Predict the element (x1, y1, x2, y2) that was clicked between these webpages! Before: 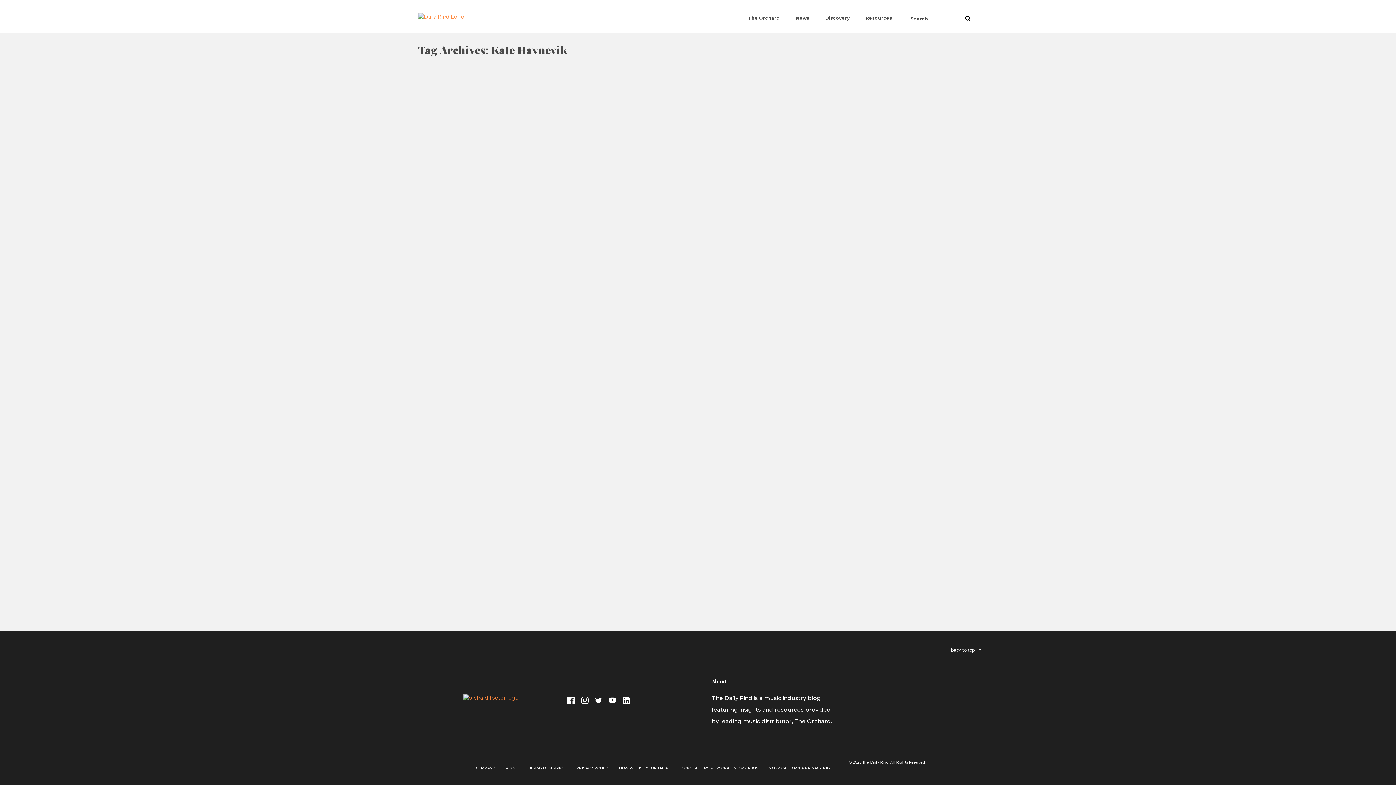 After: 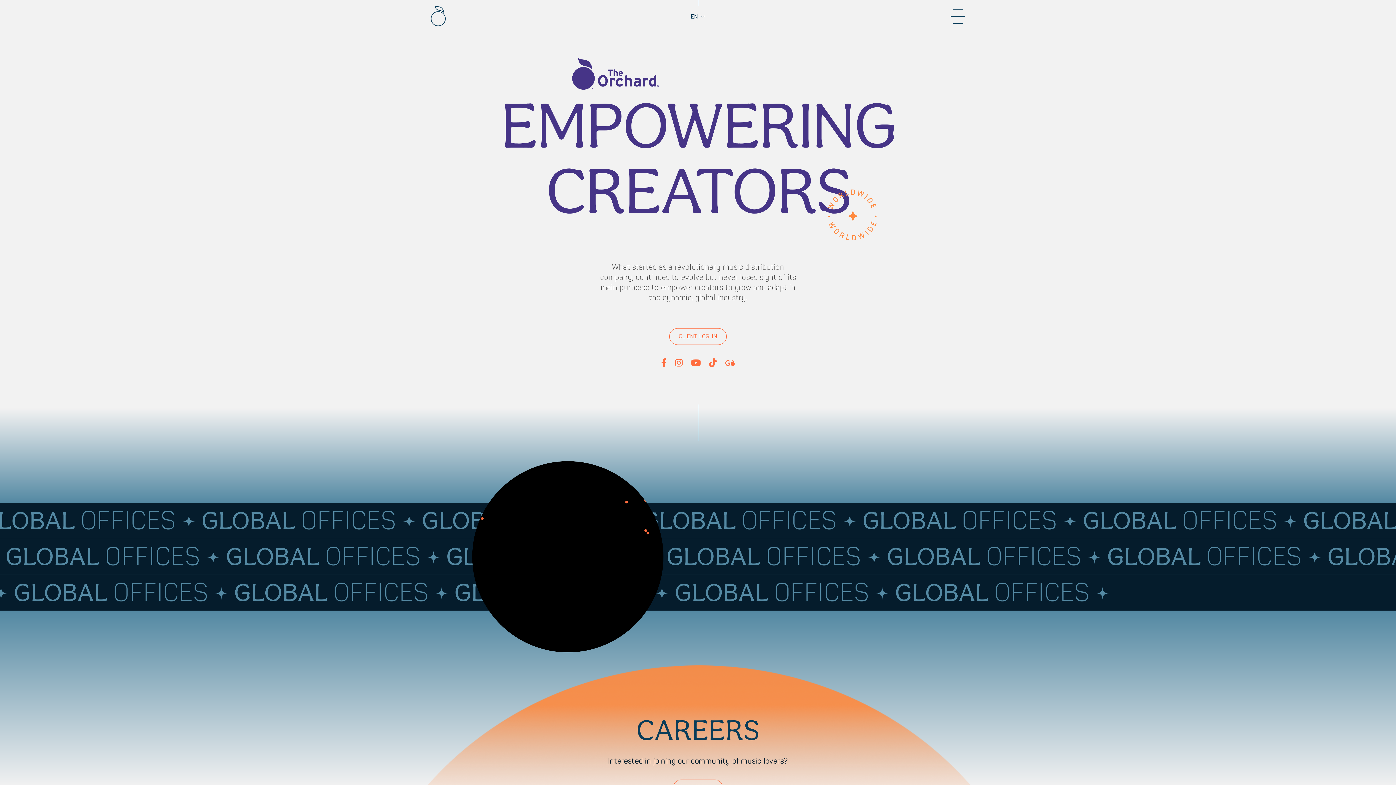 Action: label: The Orchard bbox: (748, 15, 780, 20)